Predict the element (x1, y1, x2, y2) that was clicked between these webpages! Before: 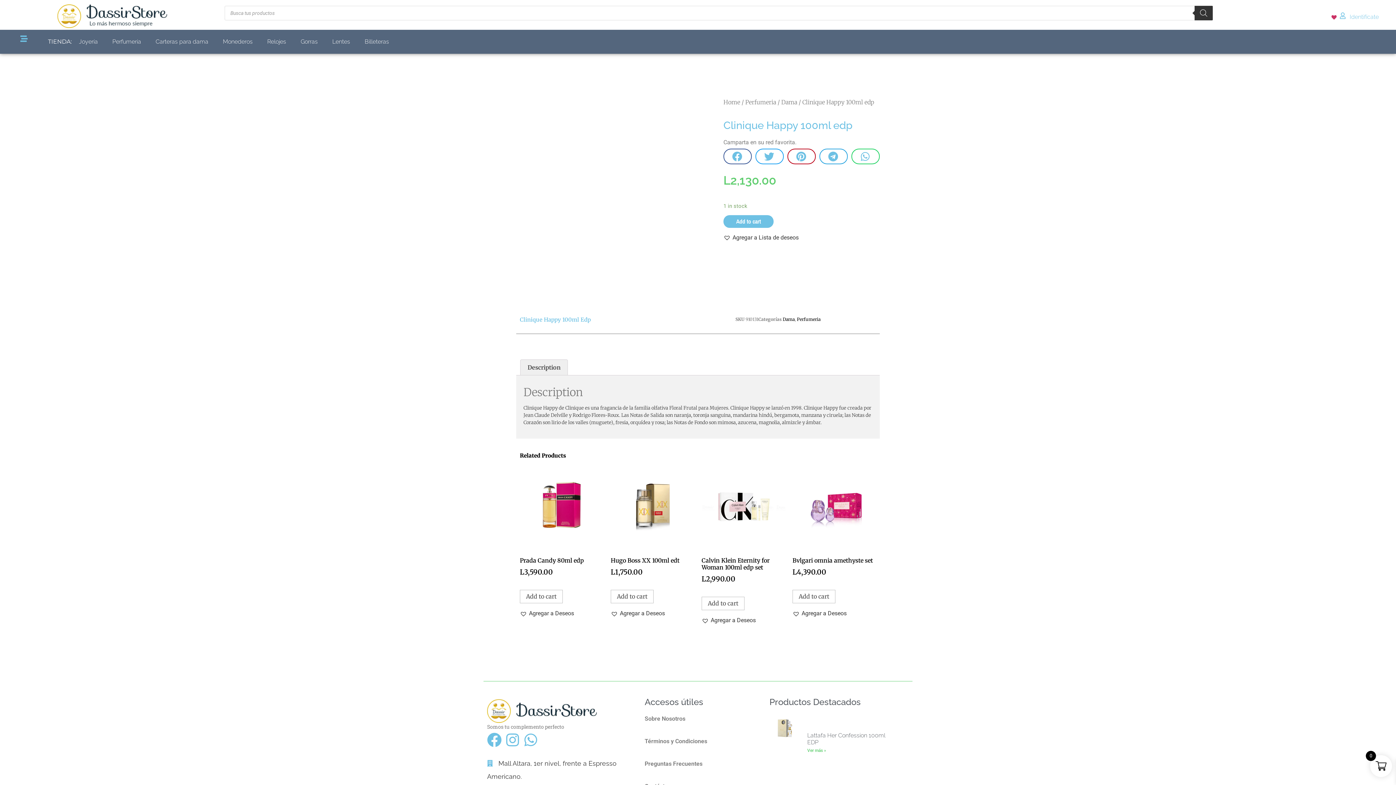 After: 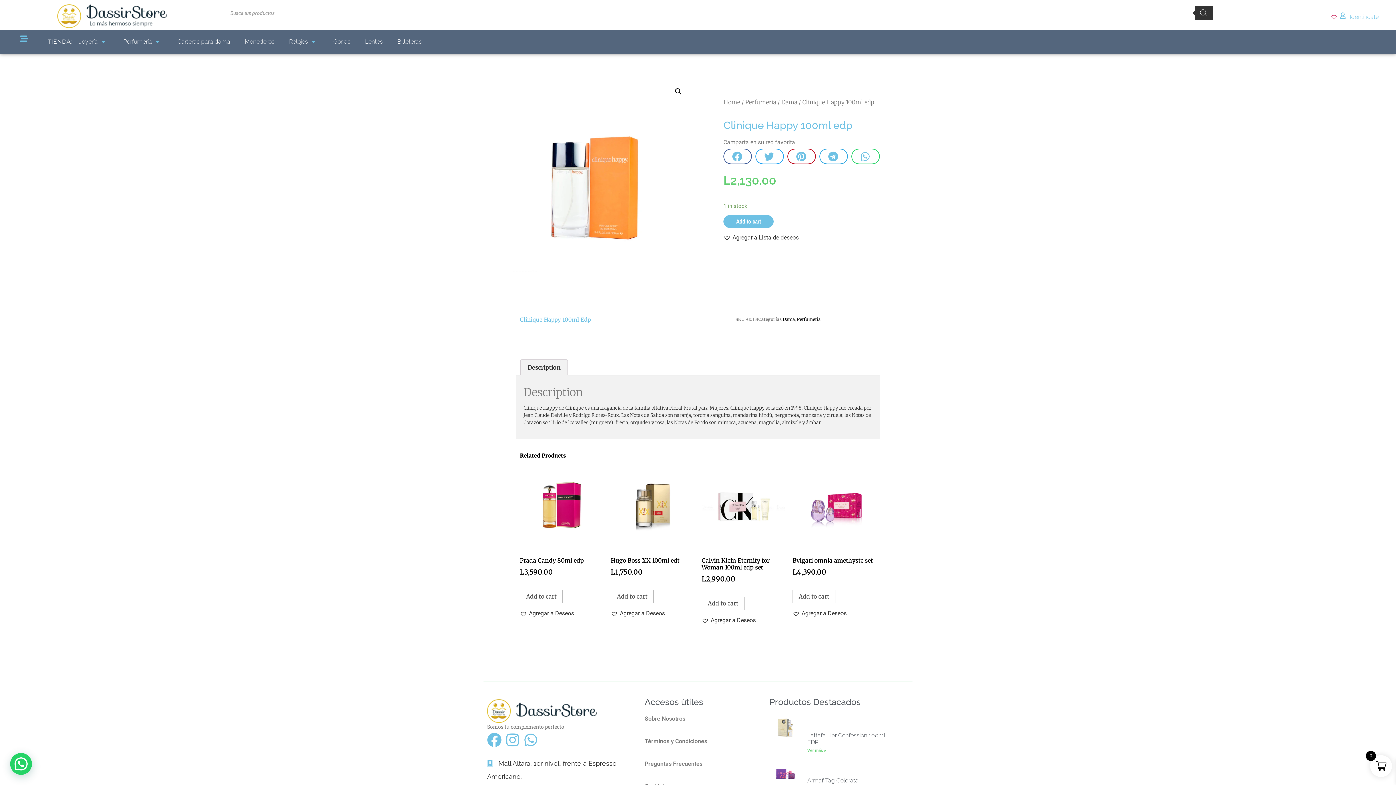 Action: bbox: (792, 609, 846, 618) label: Agregar a Deseos